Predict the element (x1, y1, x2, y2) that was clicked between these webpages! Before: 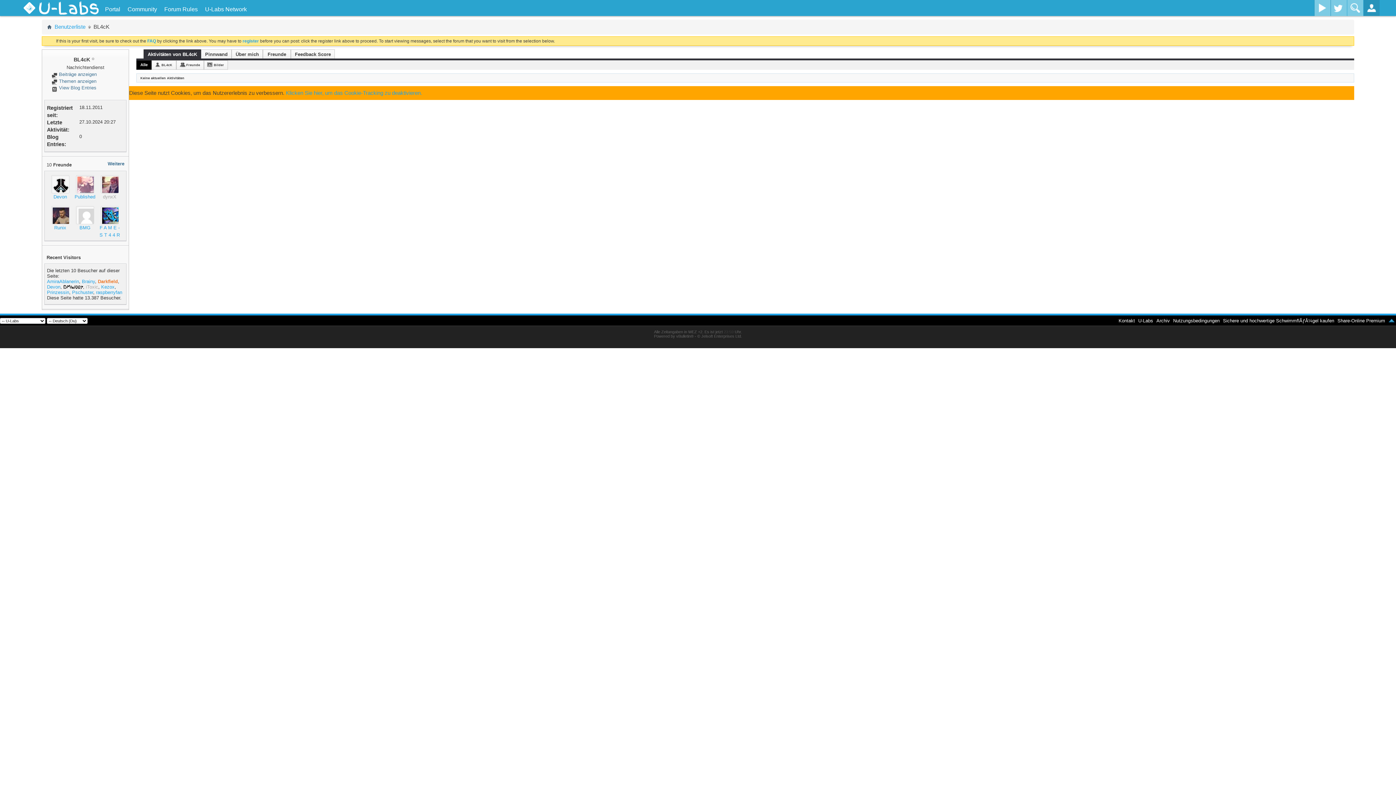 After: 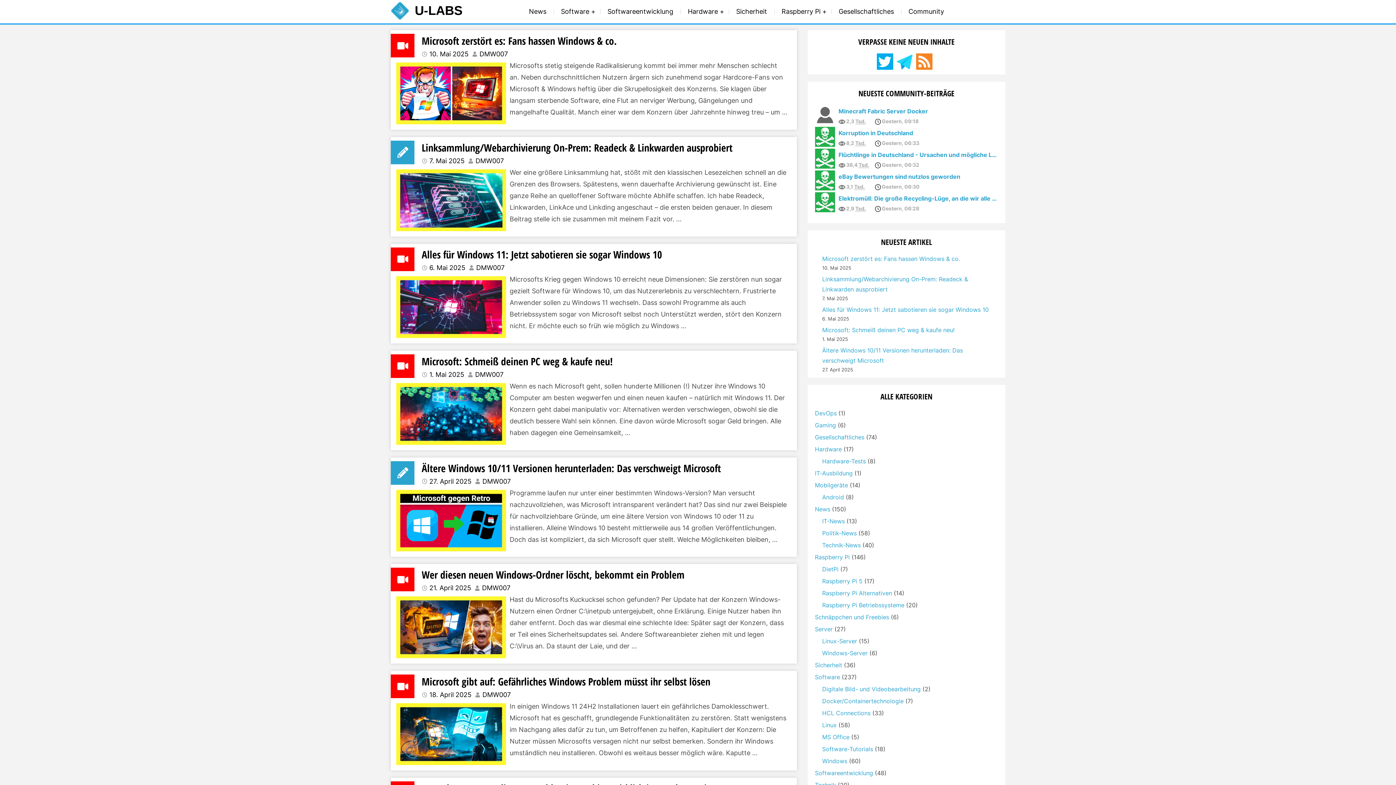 Action: bbox: (101, 1, 124, 16) label: Portal